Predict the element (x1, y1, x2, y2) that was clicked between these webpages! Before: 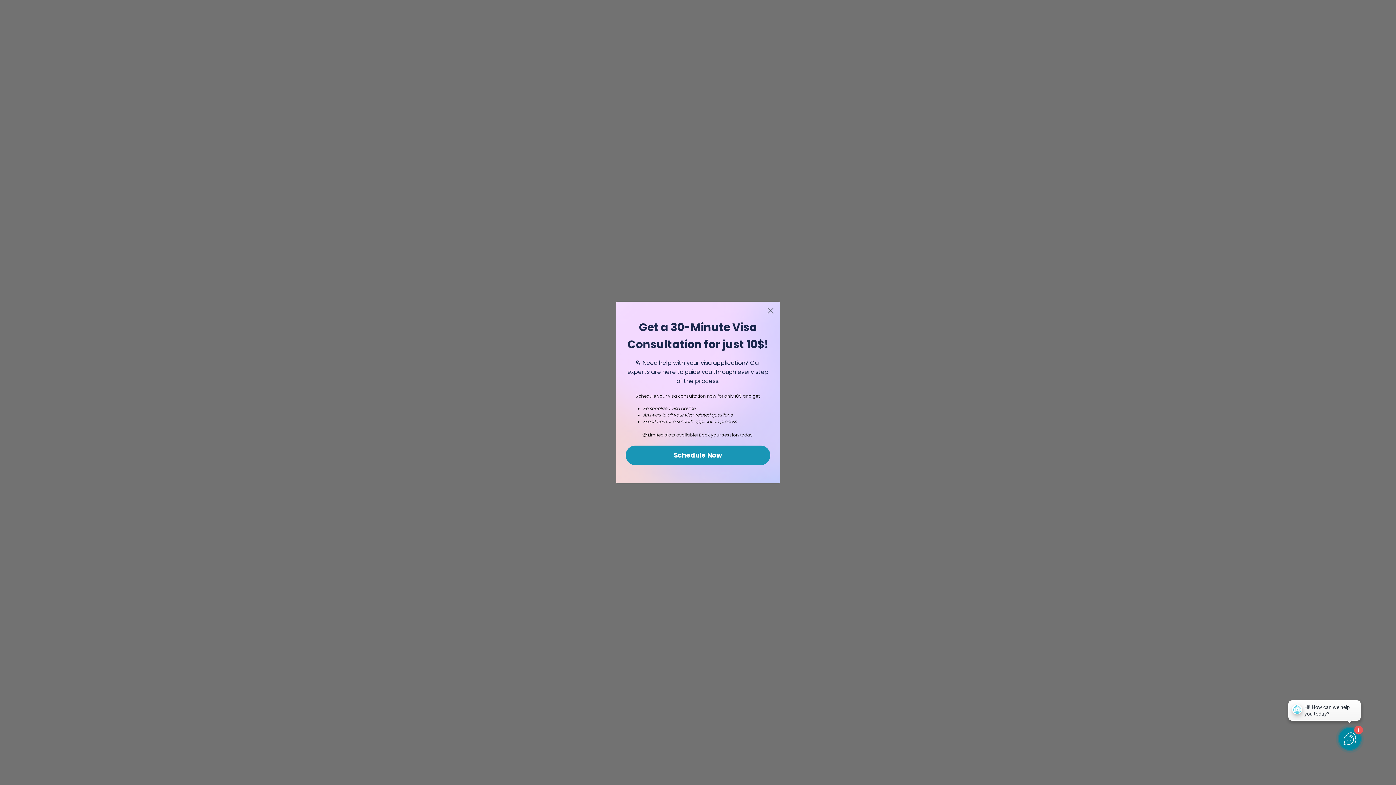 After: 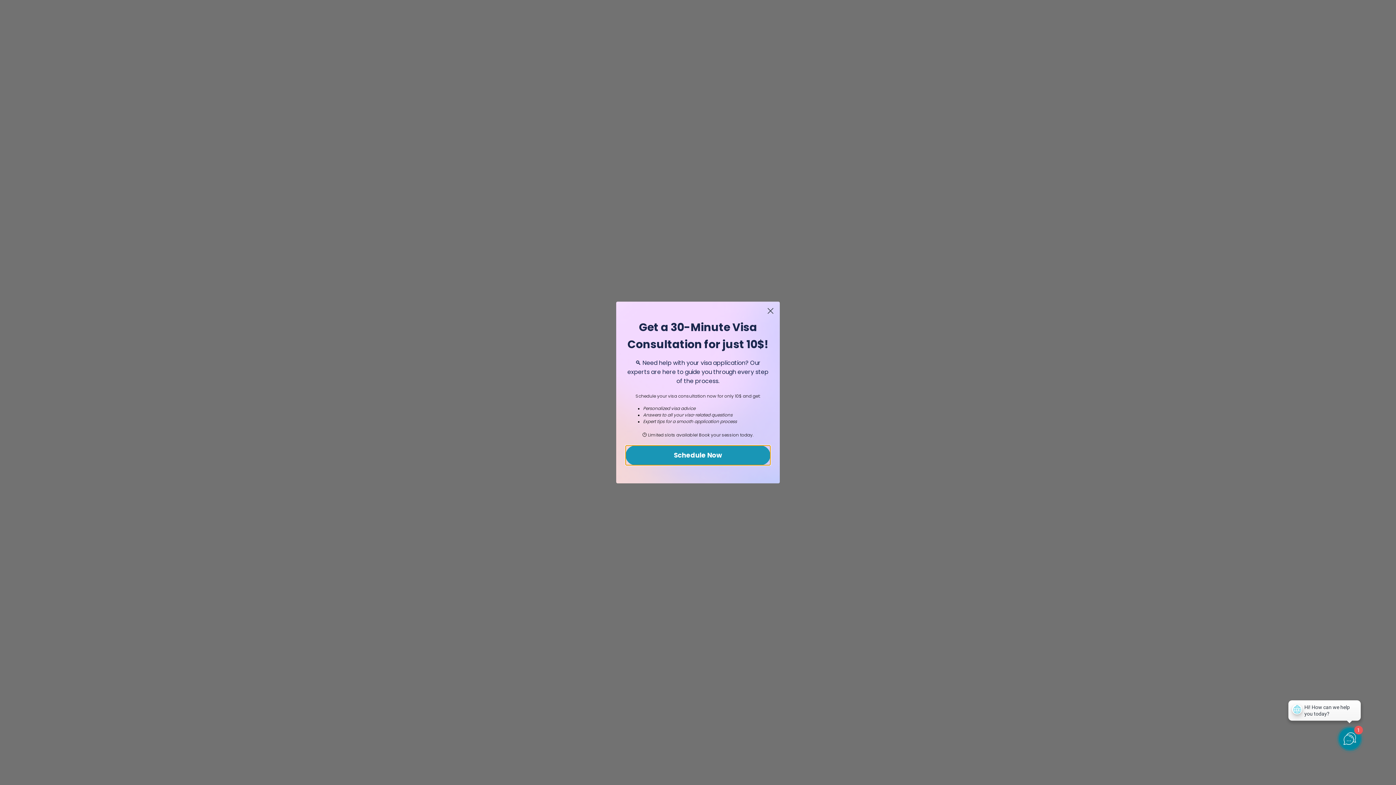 Action: bbox: (625, 445, 770, 465) label: Schedule Now